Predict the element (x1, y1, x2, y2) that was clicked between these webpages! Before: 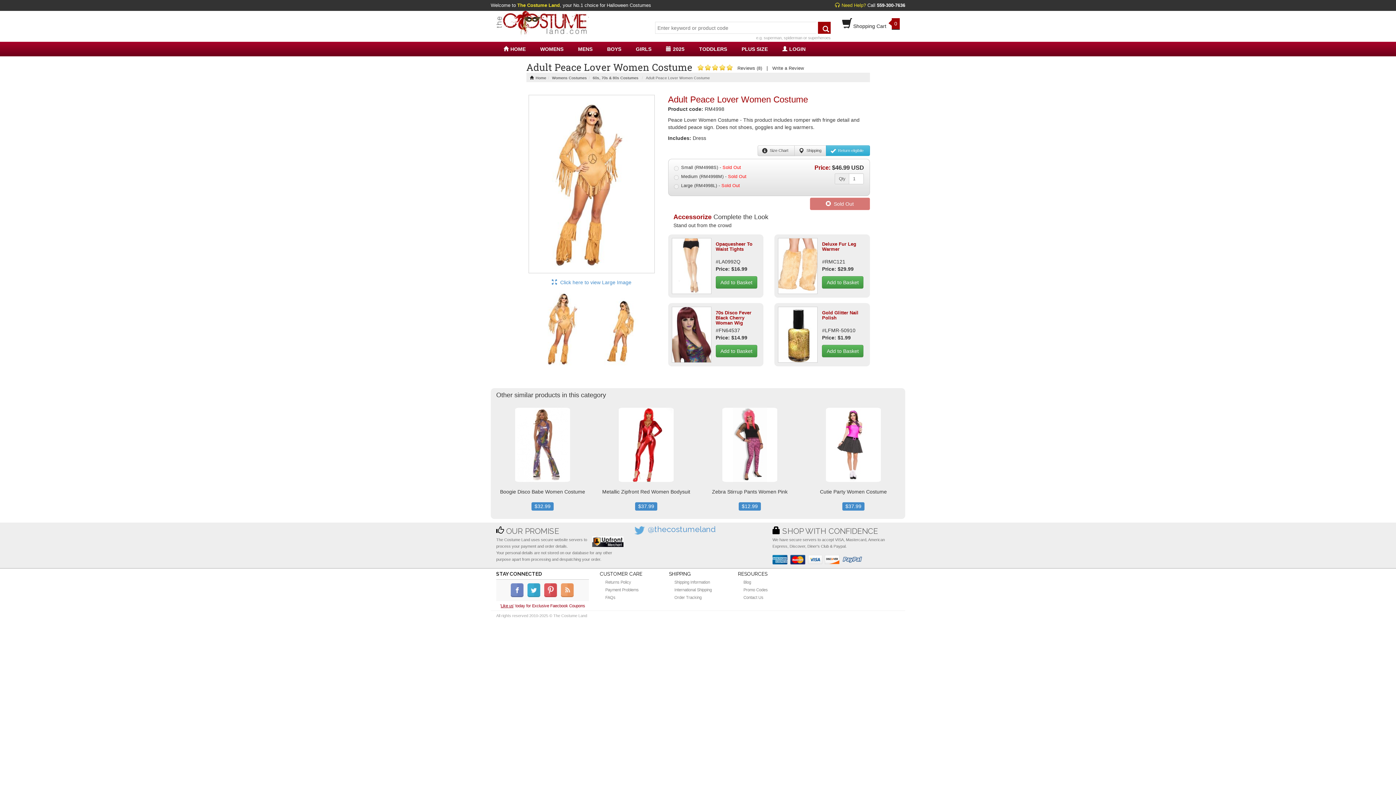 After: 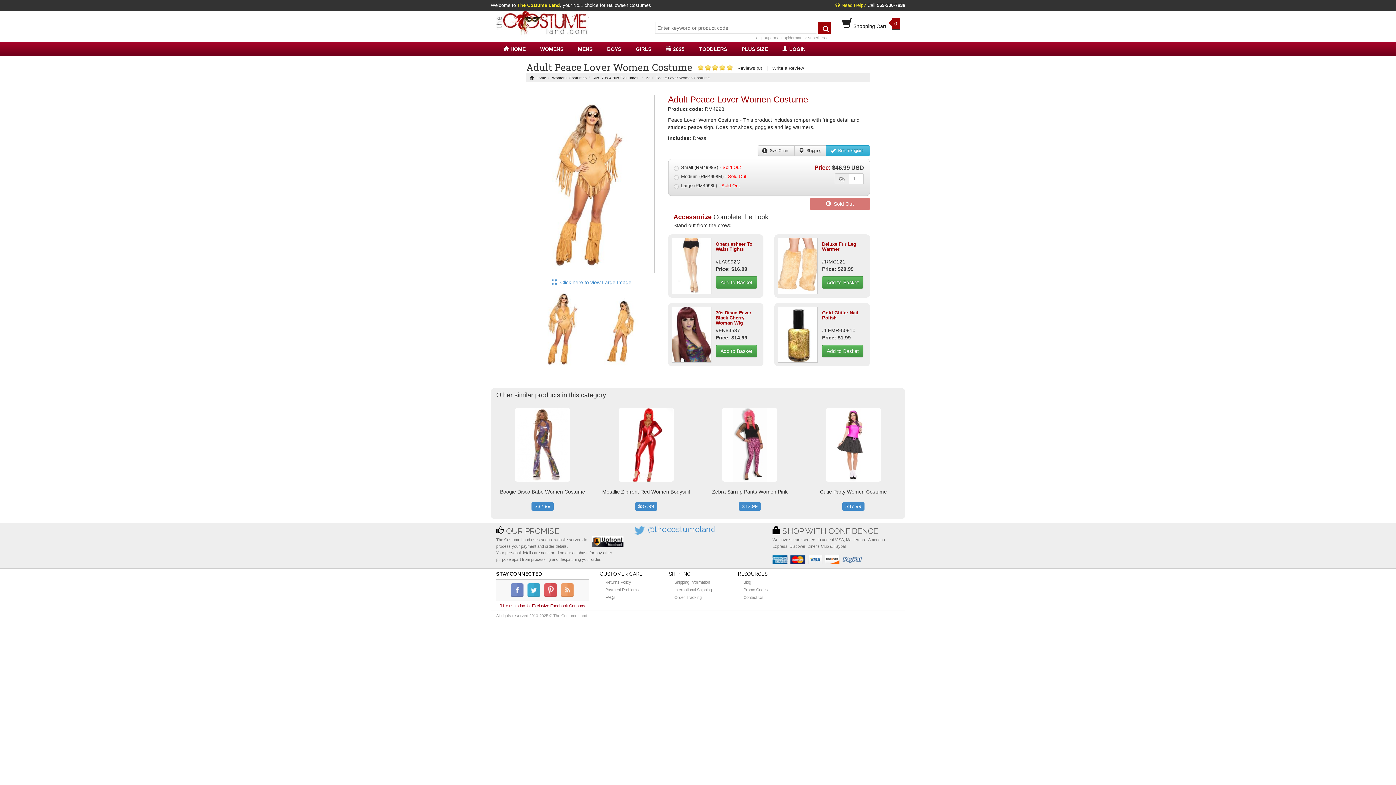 Action: bbox: (500, 603, 585, 608) label: 'Like us' today for Exclusive Faecbook Coupons